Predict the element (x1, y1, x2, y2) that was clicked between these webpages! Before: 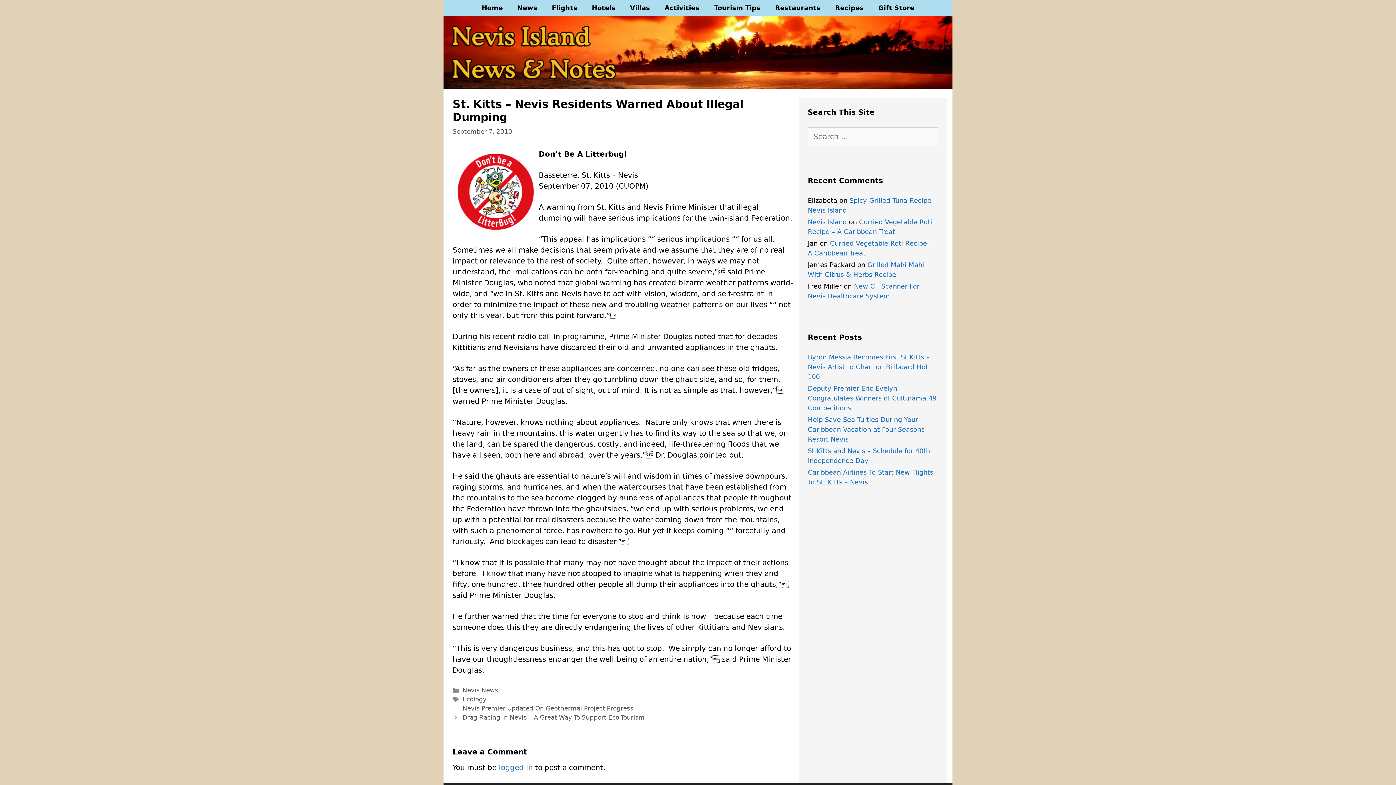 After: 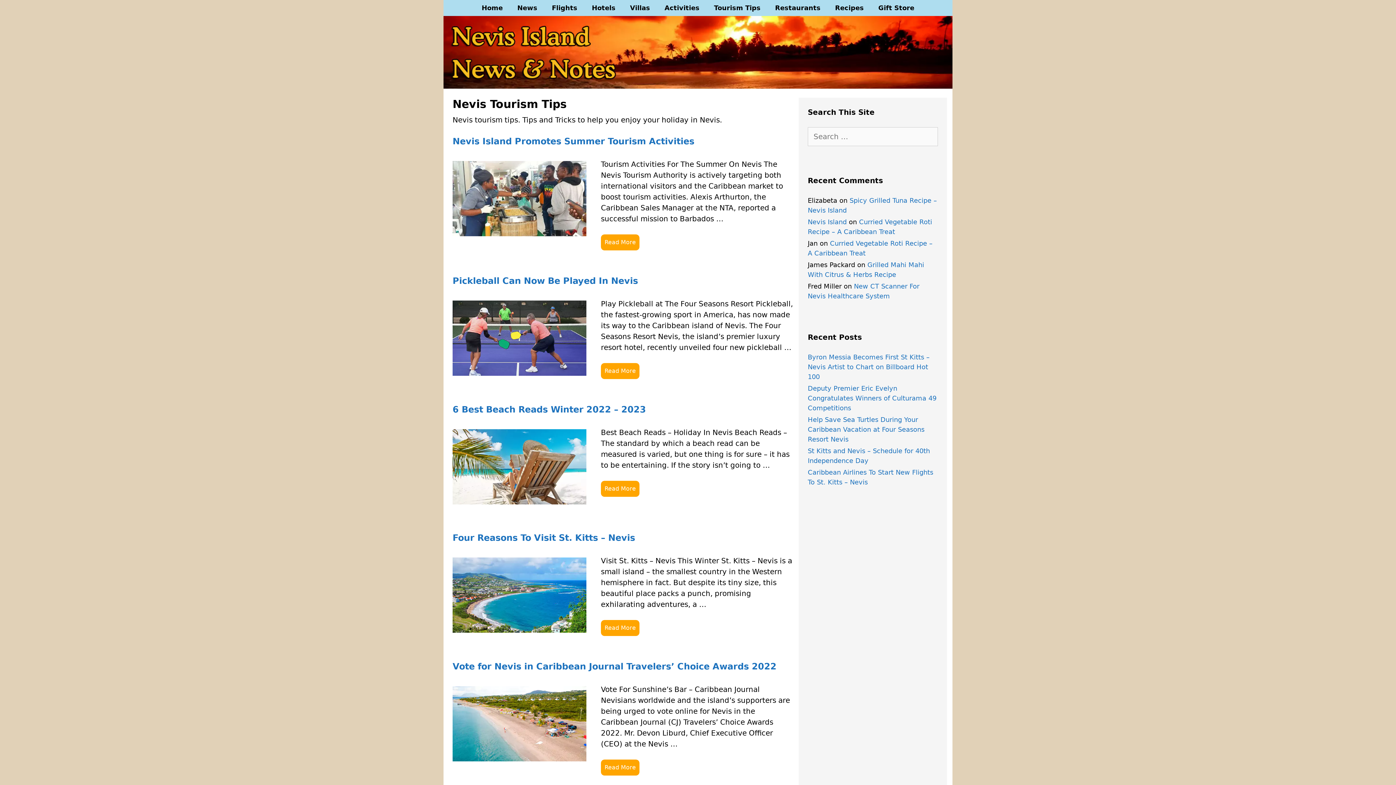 Action: bbox: (706, 0, 768, 16) label: Tourism Tips